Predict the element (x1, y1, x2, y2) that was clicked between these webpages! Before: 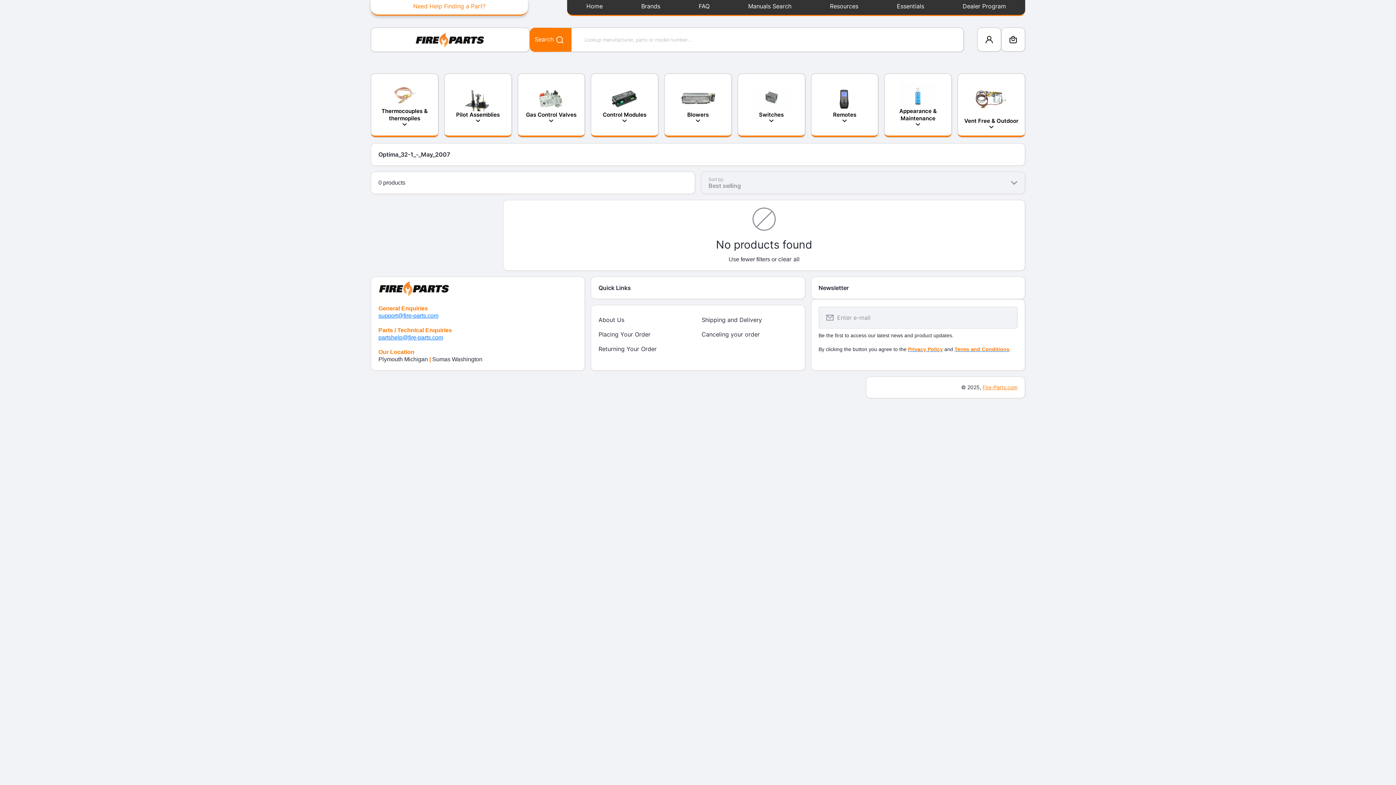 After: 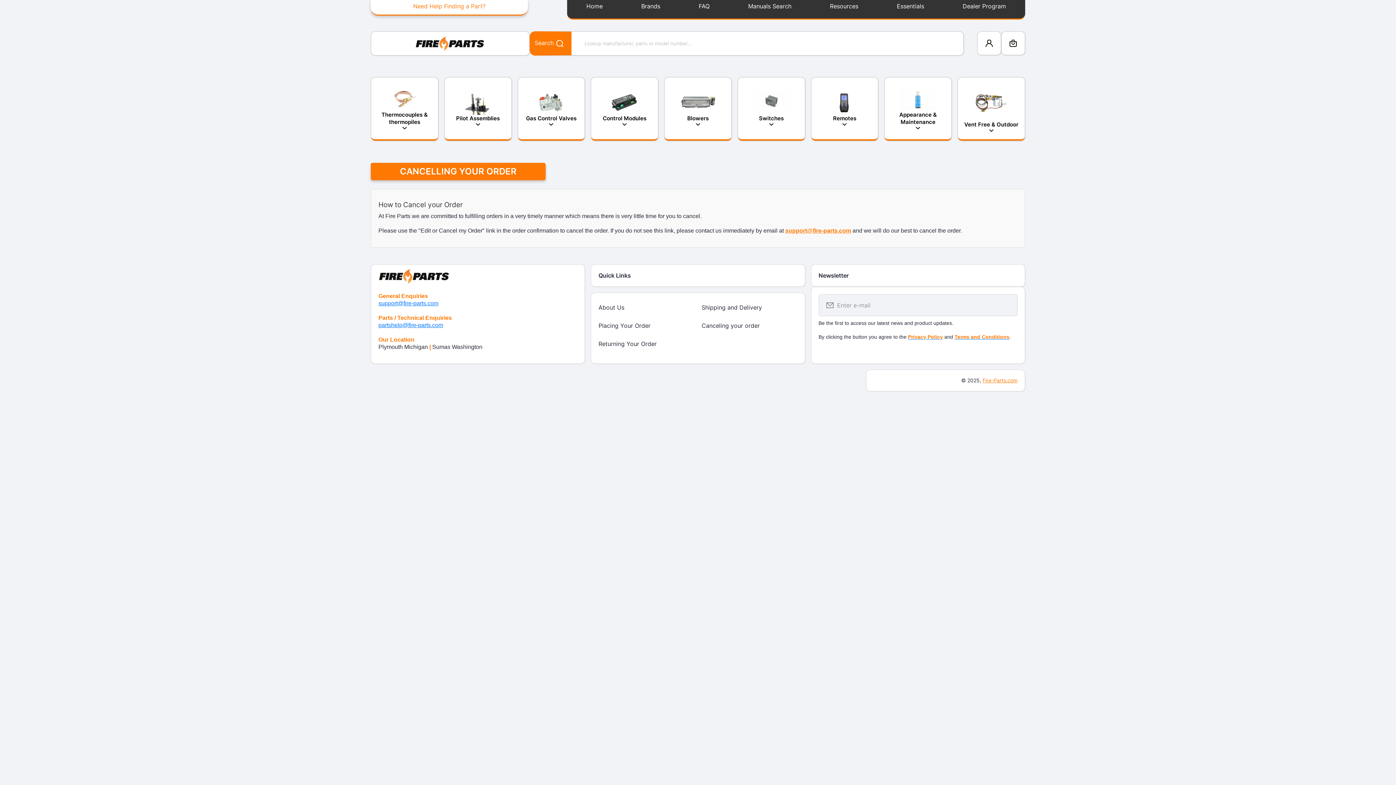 Action: label: Canceling your order bbox: (701, 327, 759, 338)